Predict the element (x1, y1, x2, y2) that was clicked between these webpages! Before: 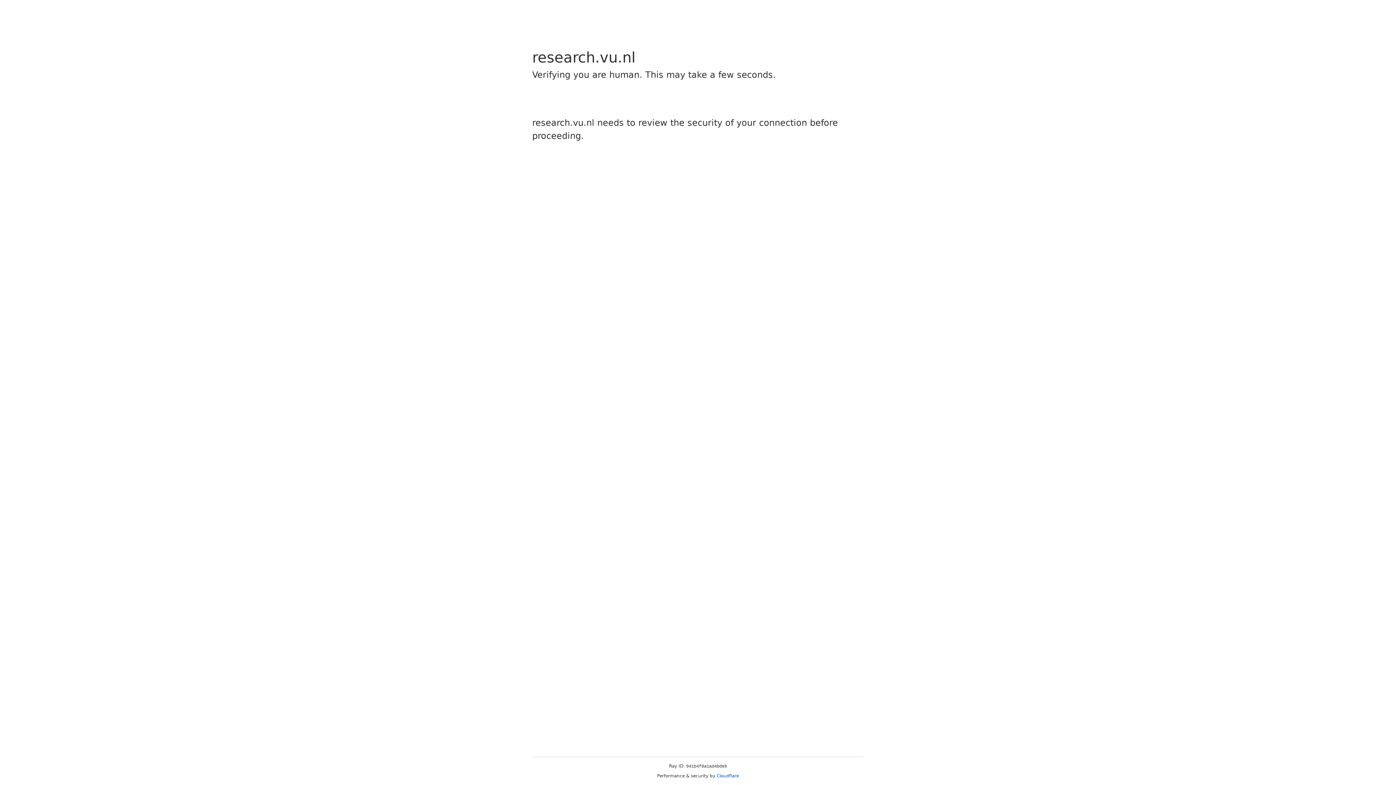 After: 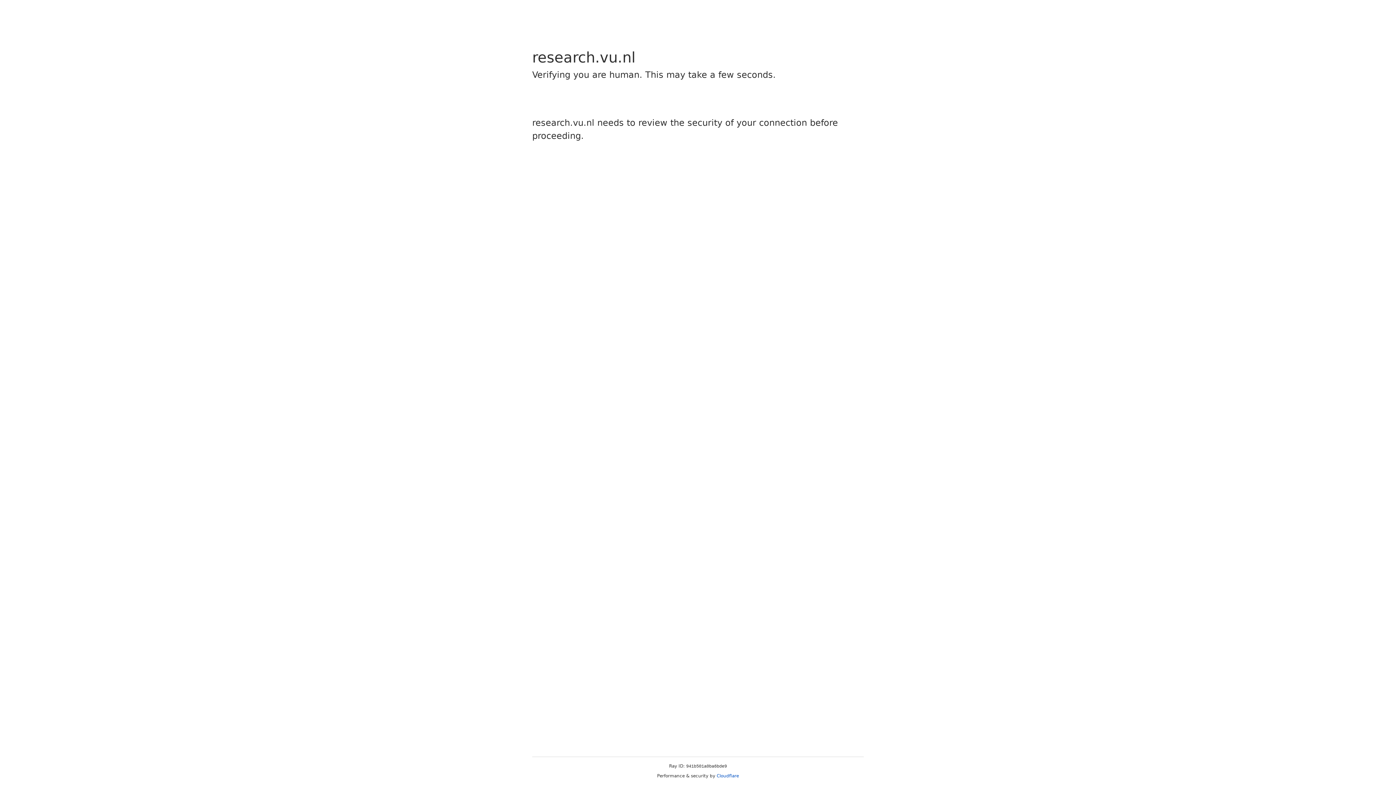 Action: label: Cloudflare bbox: (716, 773, 739, 778)